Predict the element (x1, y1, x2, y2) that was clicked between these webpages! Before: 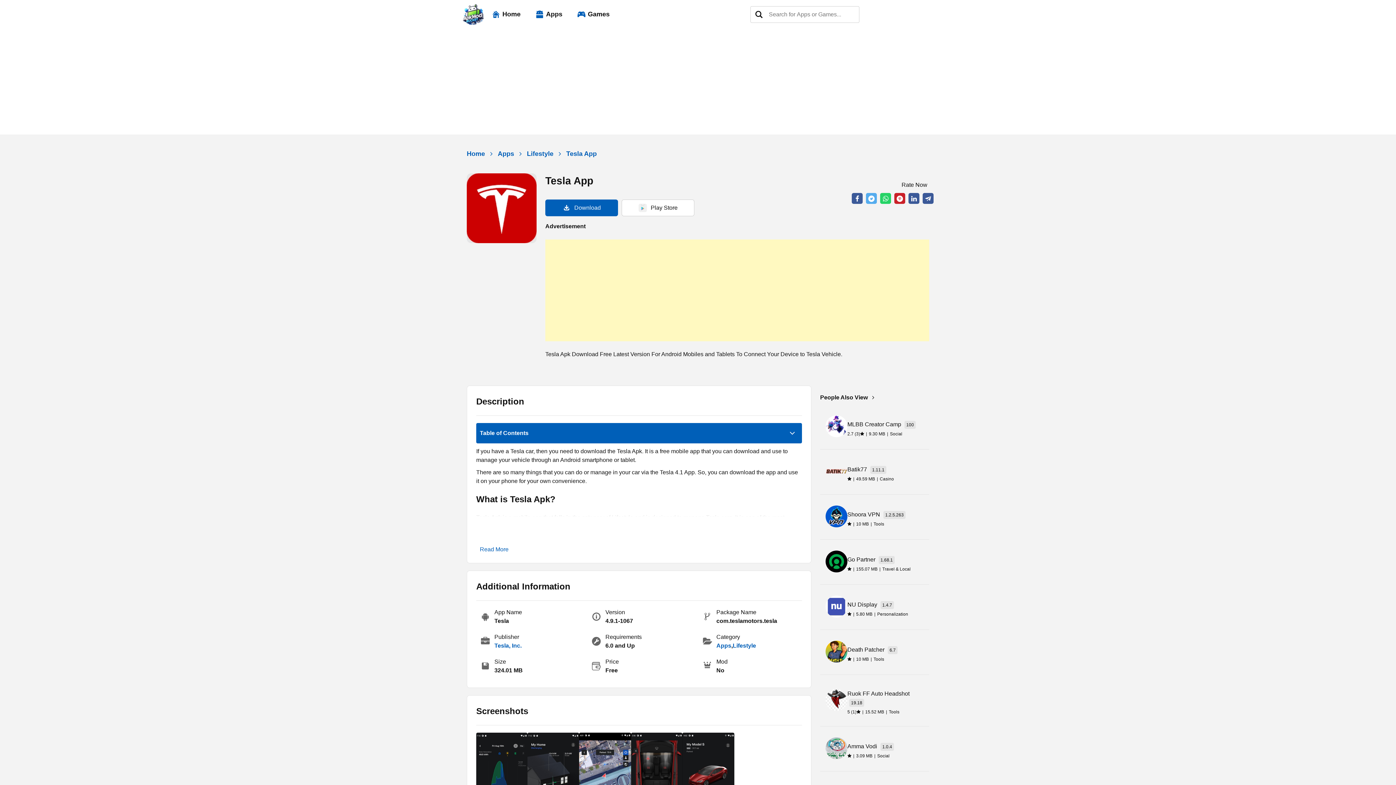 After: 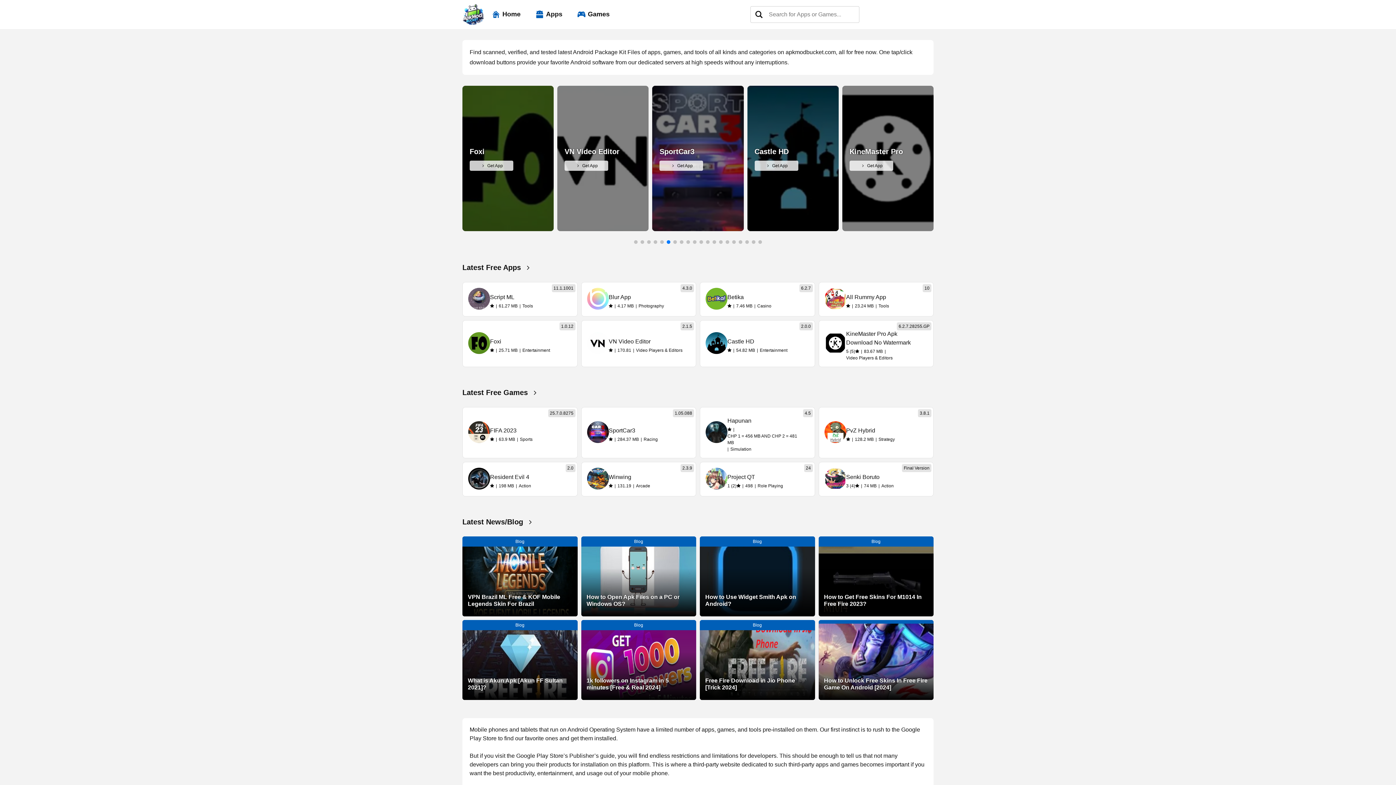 Action: label: Home bbox: (484, 6, 528, 23)